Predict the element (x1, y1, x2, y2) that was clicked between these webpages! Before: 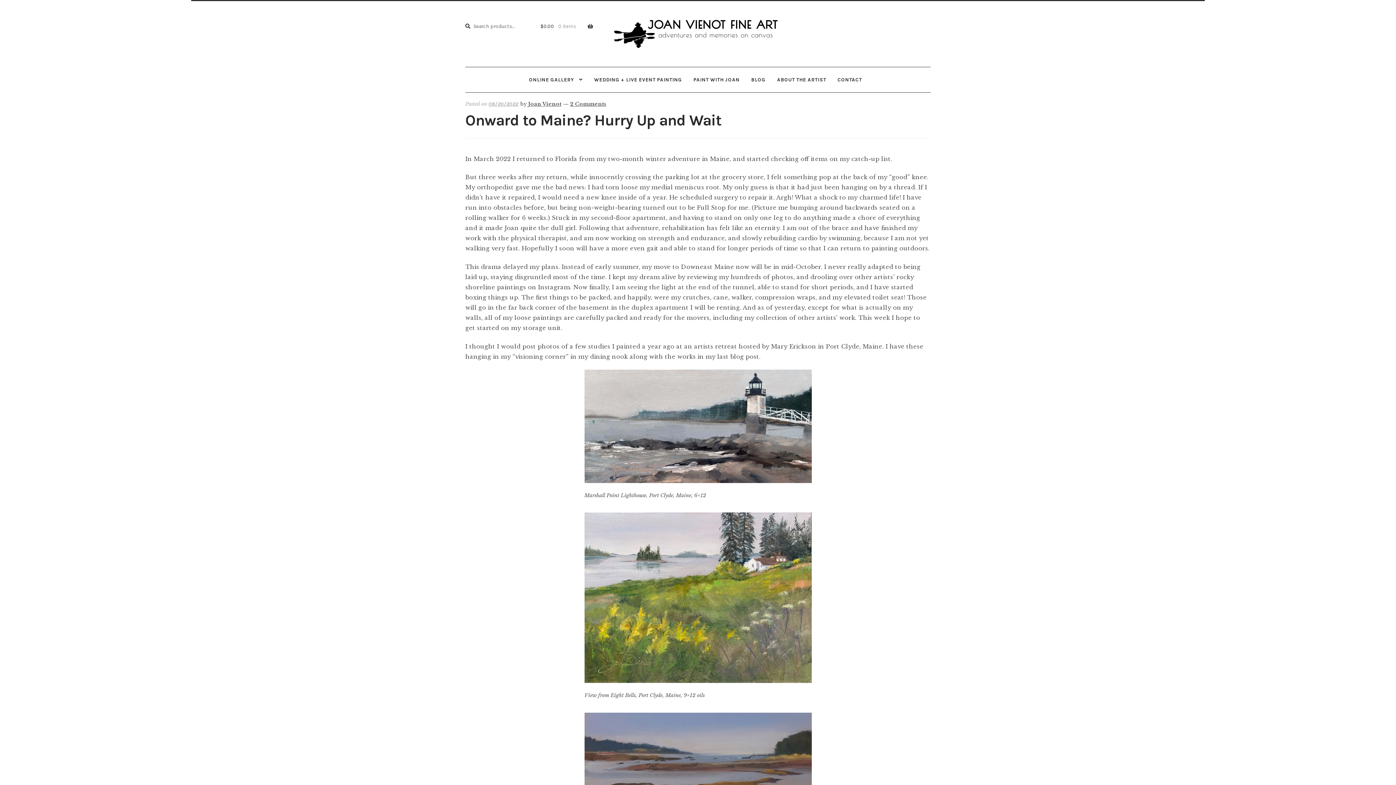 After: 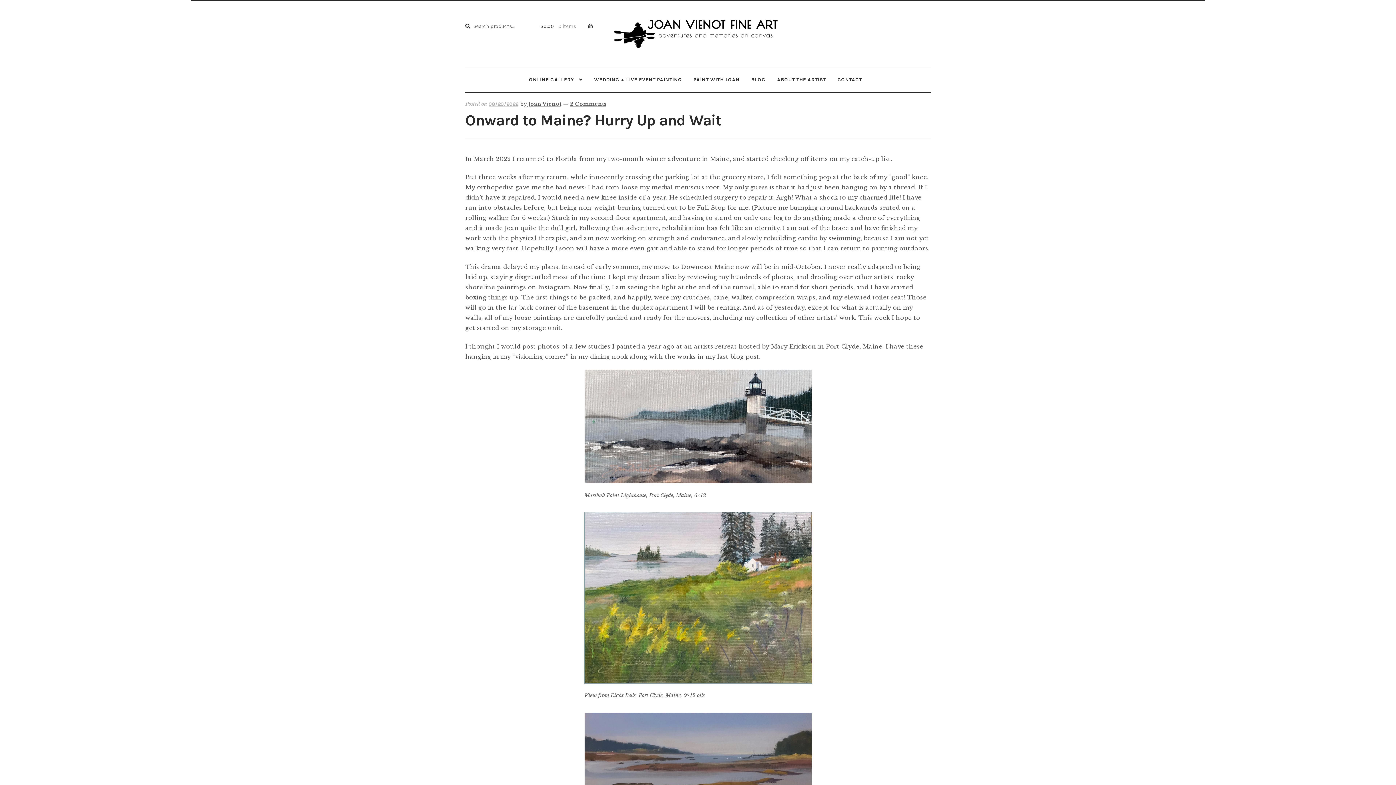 Action: bbox: (584, 512, 811, 683)